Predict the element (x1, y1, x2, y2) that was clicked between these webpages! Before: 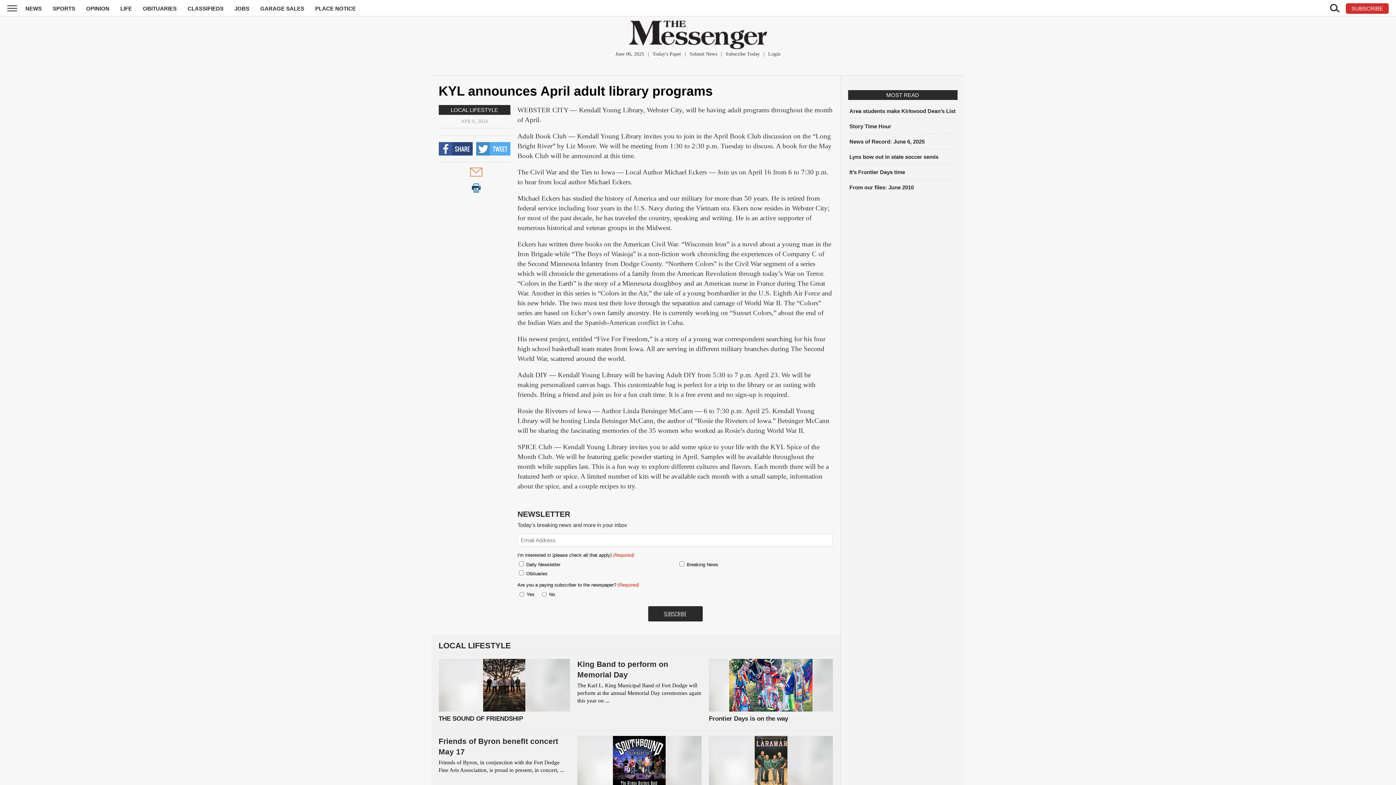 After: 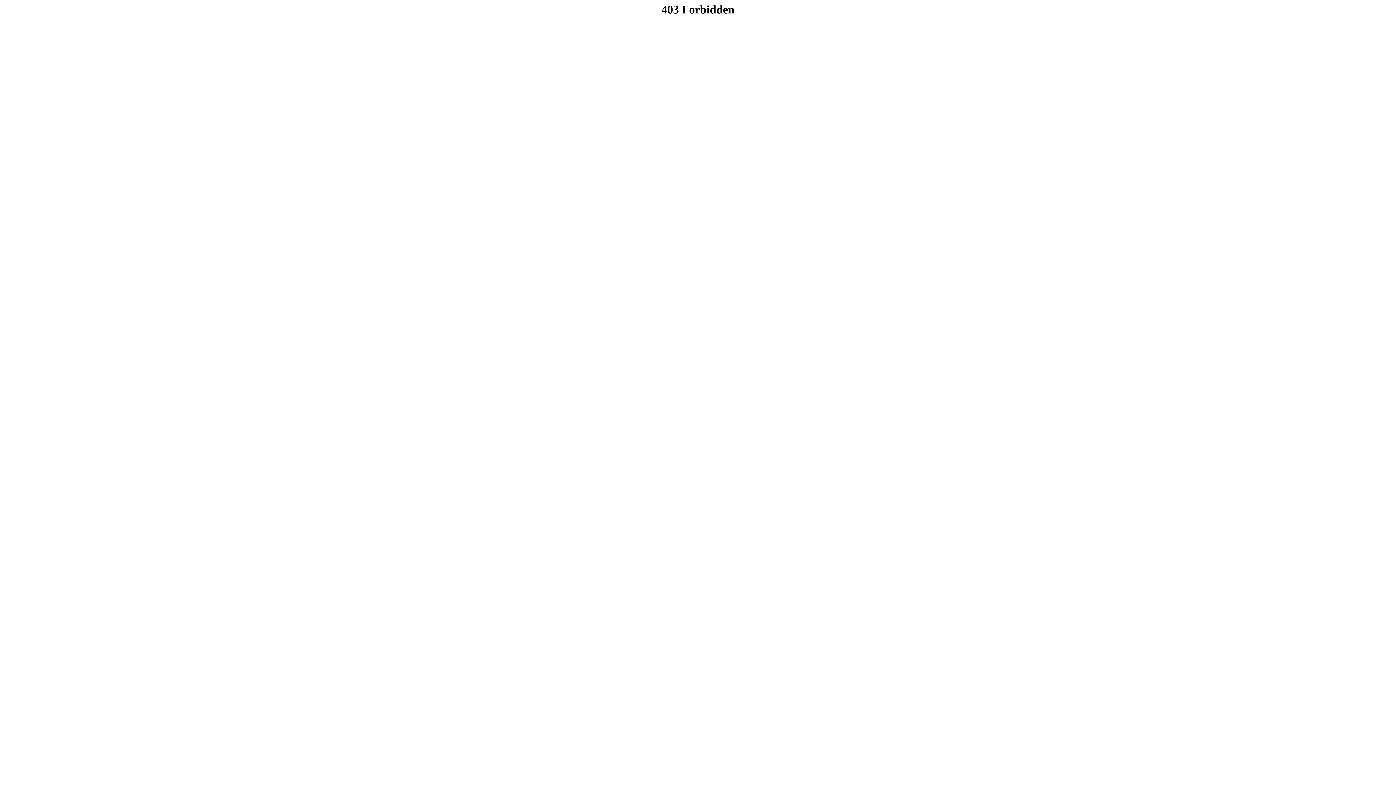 Action: bbox: (234, 5, 249, 11) label: JOBS